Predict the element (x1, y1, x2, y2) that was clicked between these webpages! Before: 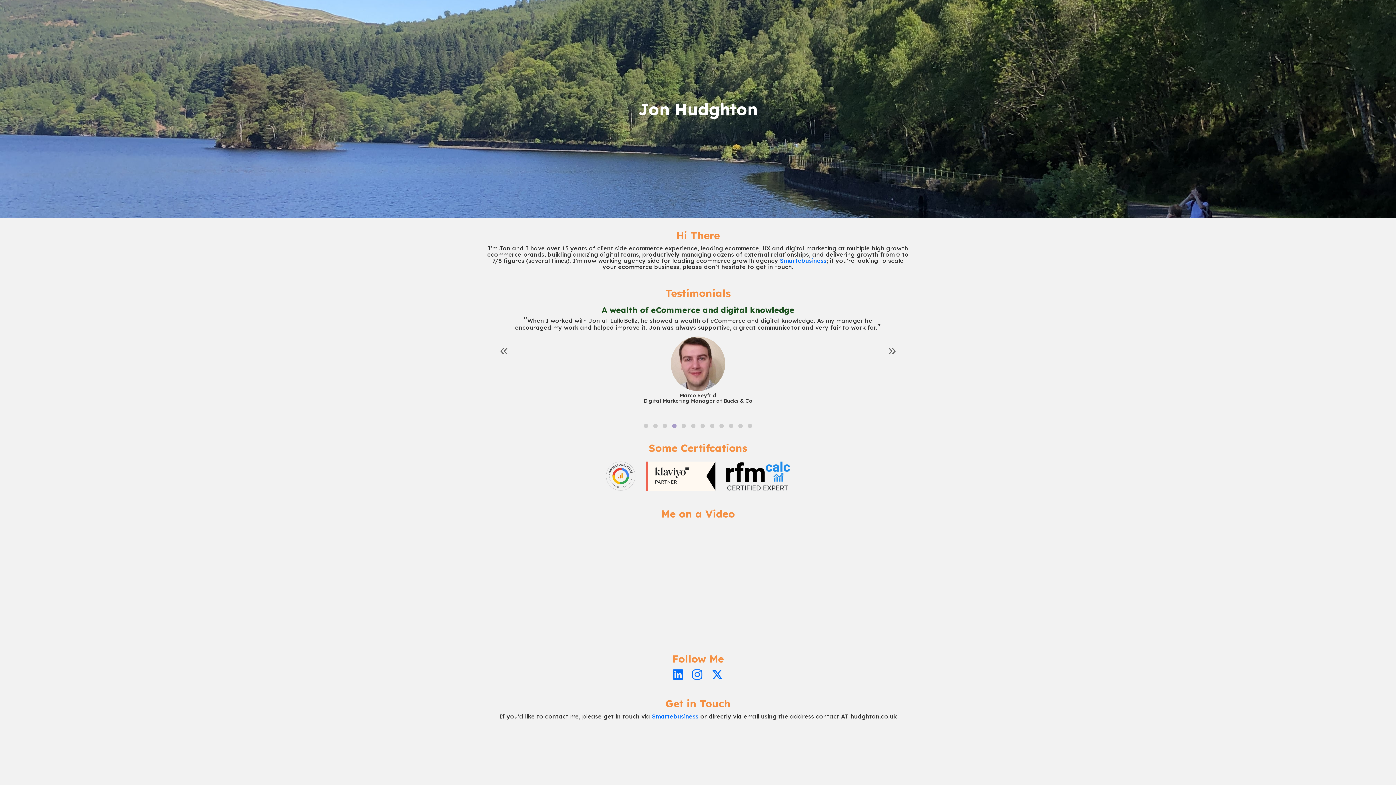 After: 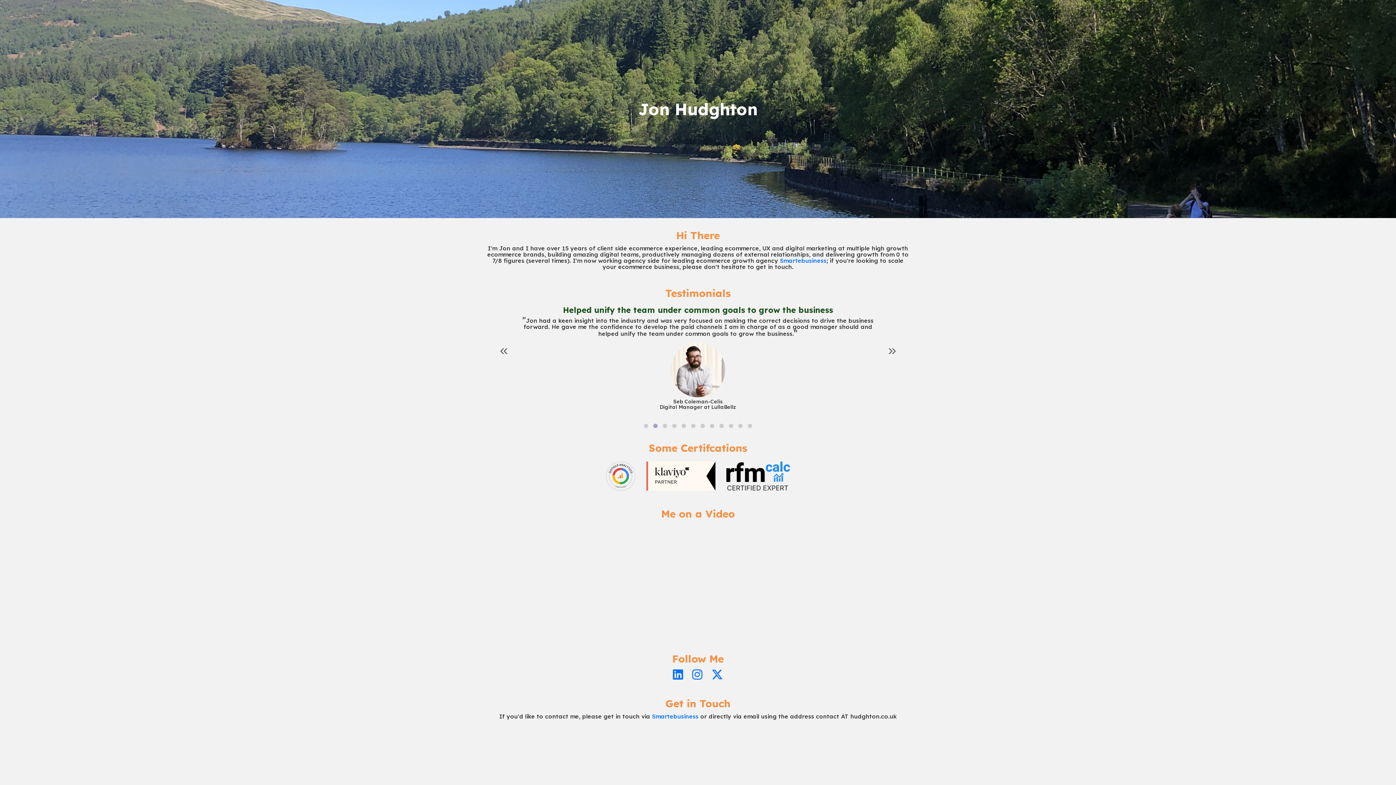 Action: label: Page 2 bbox: (653, 424, 657, 428)